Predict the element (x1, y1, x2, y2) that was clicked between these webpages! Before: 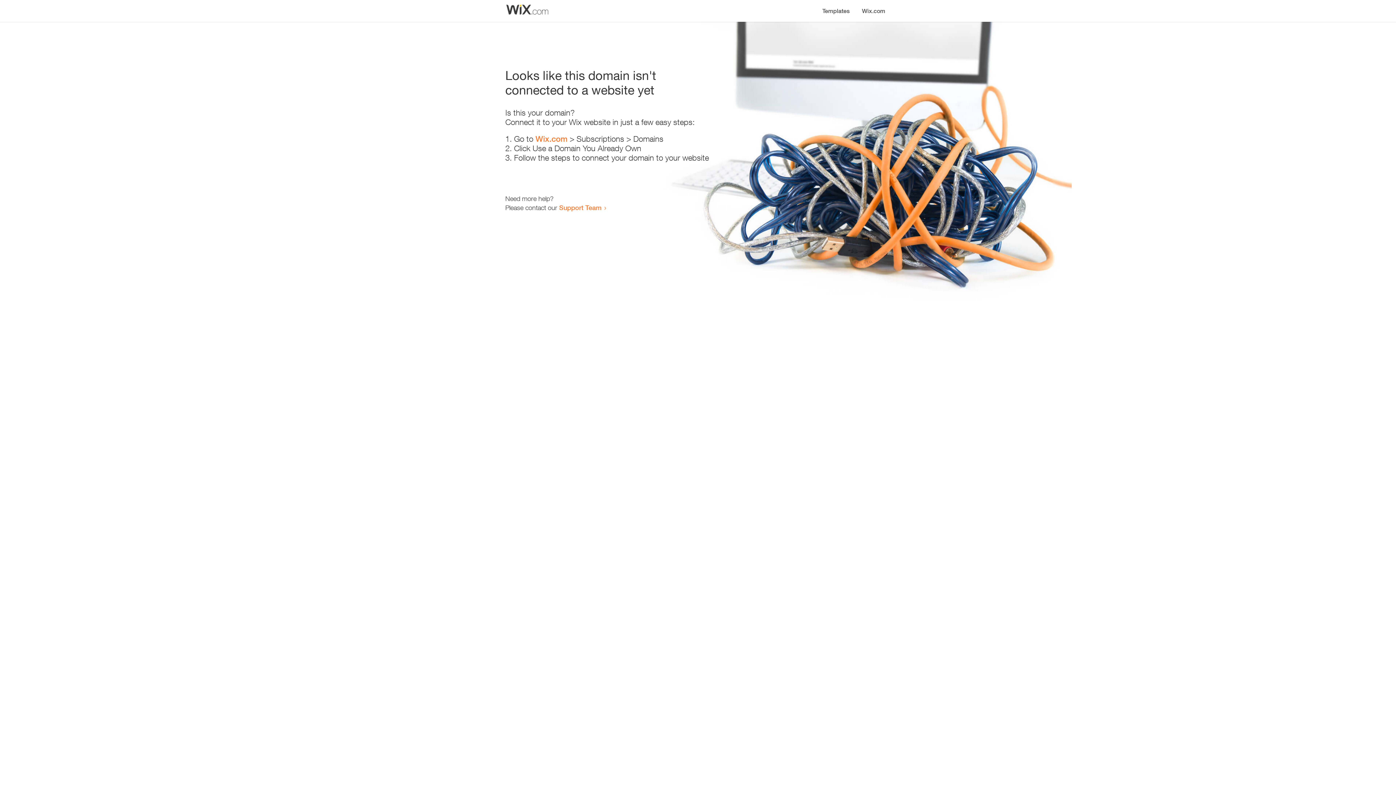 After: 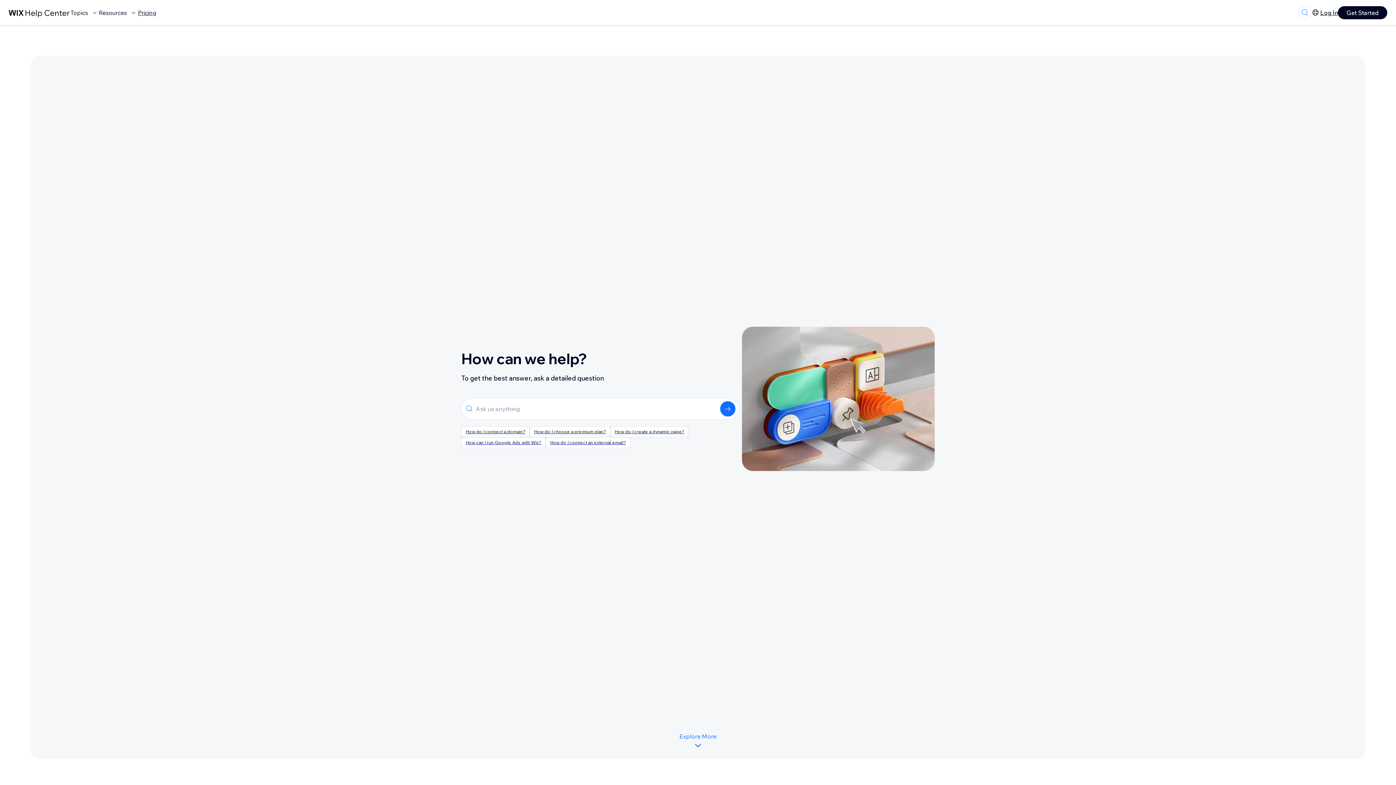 Action: bbox: (559, 203, 601, 211) label: Support Team